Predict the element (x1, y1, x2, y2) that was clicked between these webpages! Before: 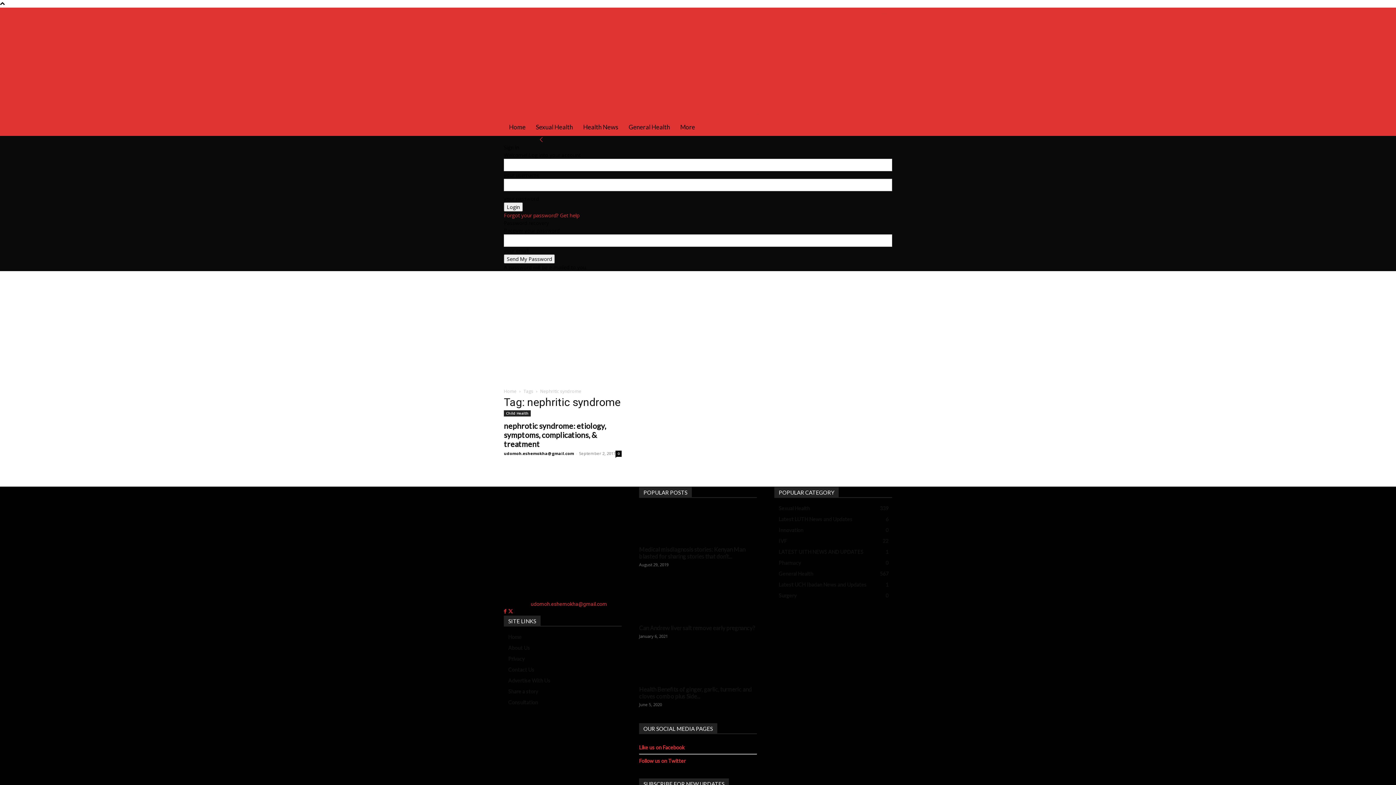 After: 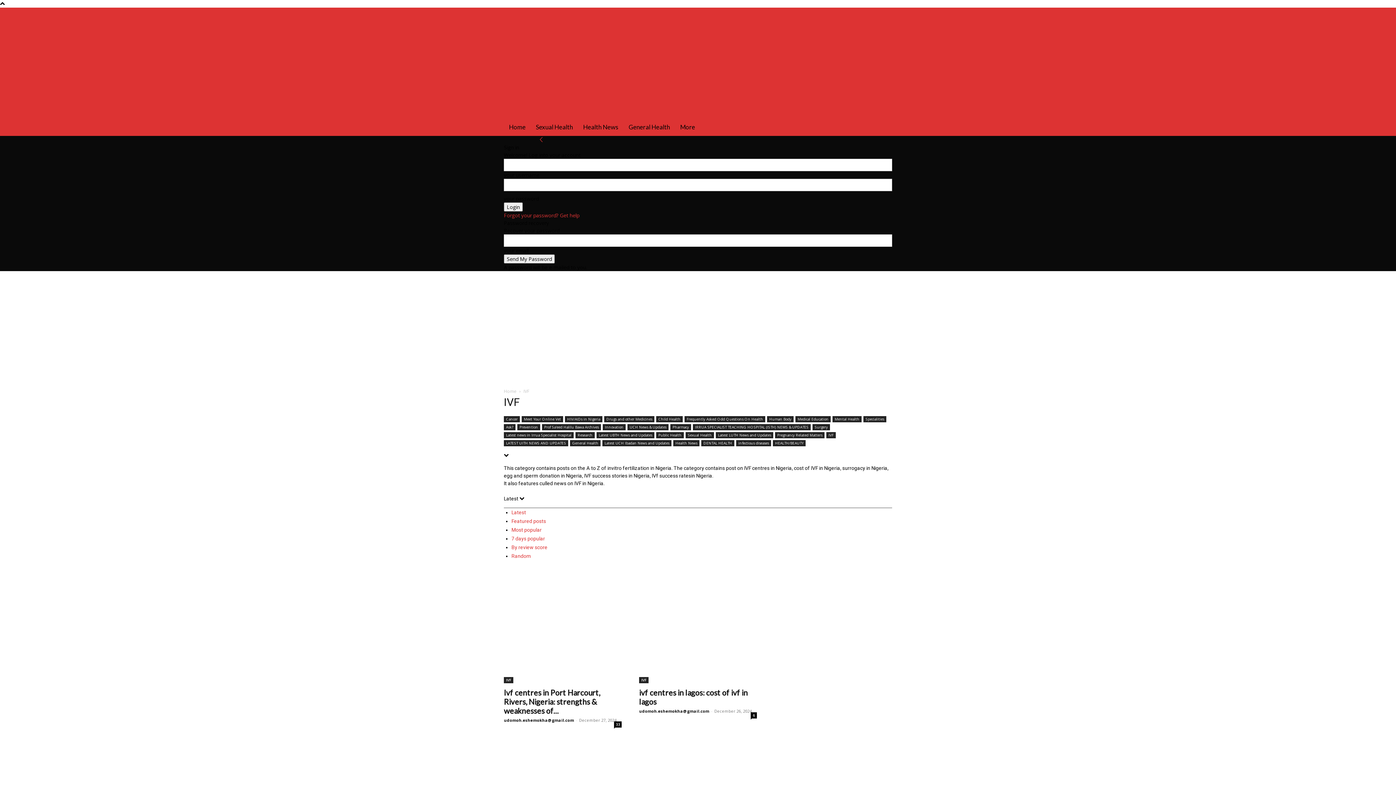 Action: label: IVF
22 bbox: (778, 538, 786, 544)